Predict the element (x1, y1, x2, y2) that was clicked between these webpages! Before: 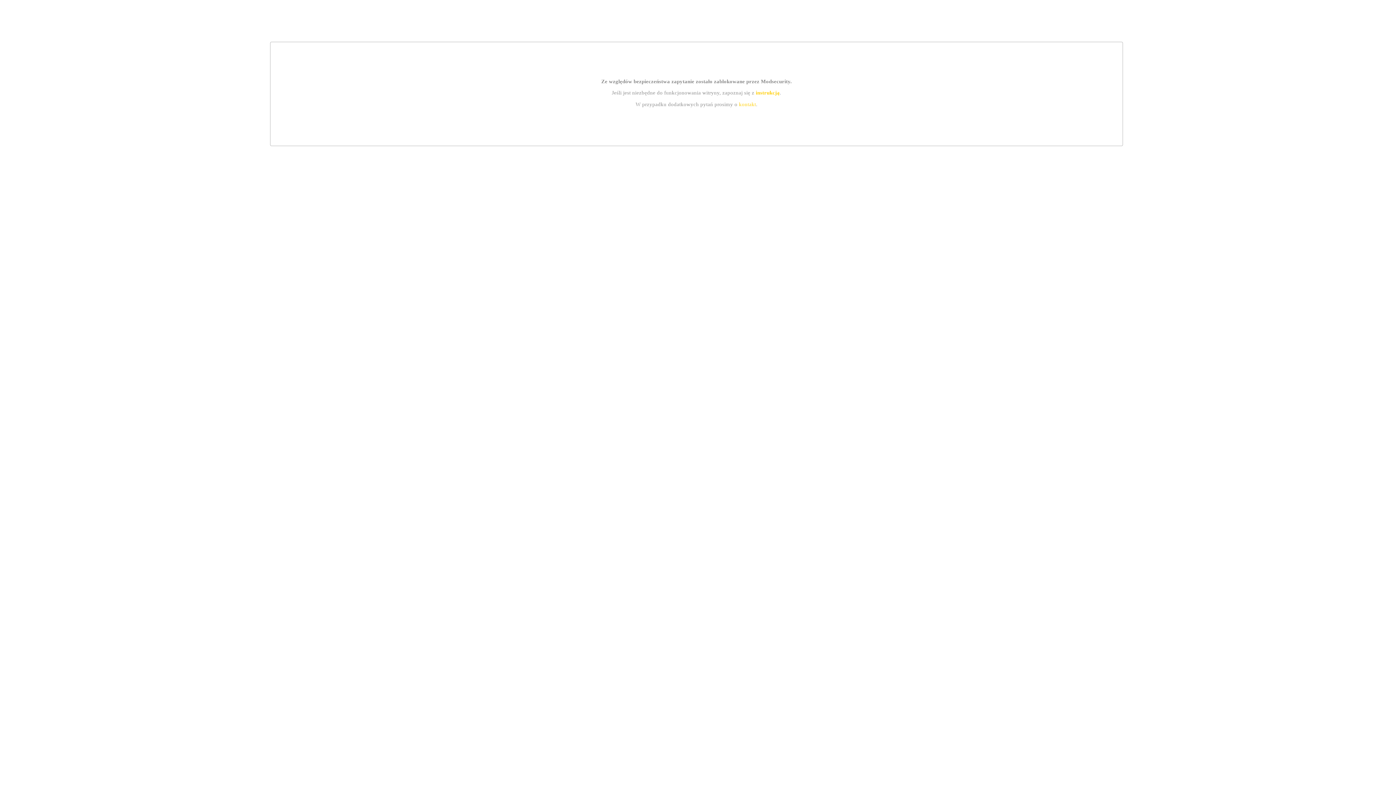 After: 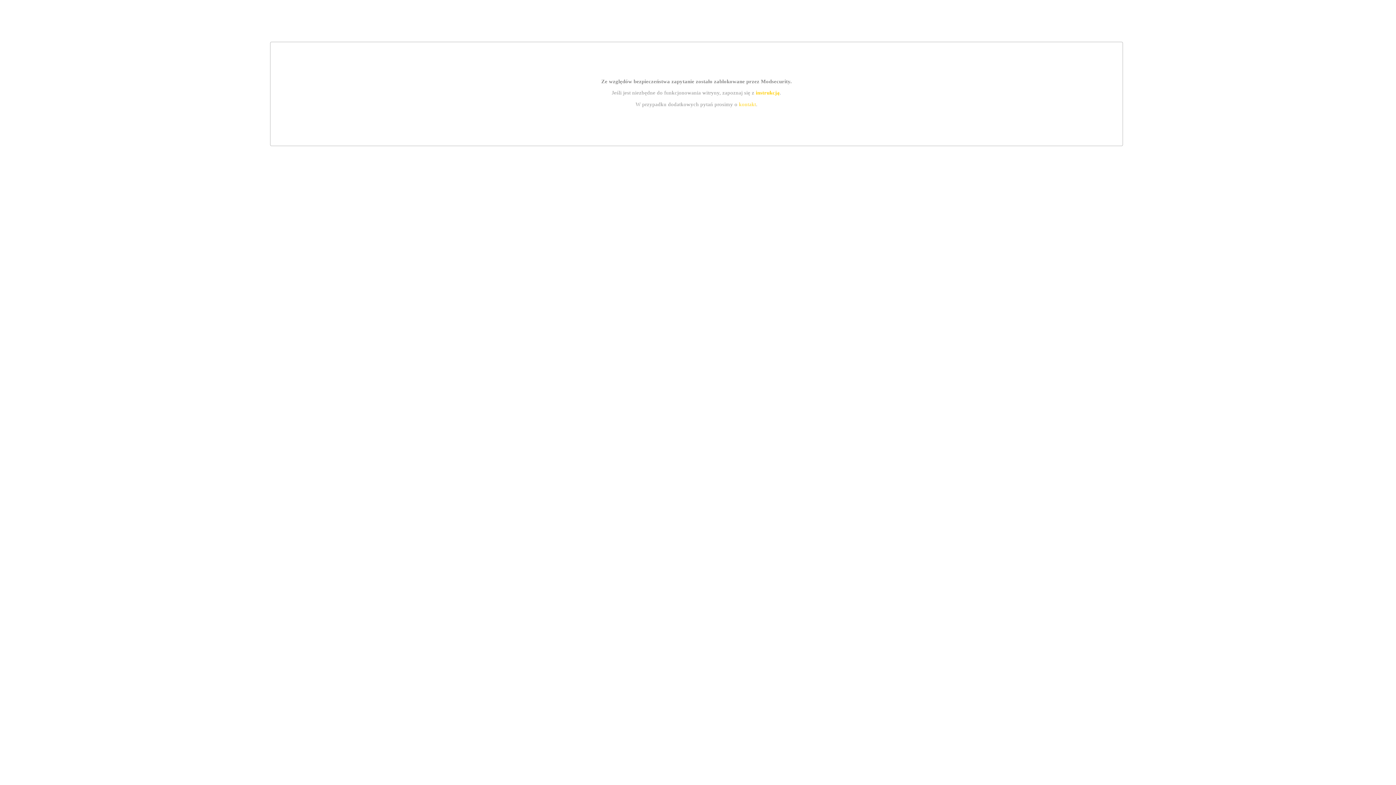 Action: bbox: (739, 101, 756, 107) label: kontakt